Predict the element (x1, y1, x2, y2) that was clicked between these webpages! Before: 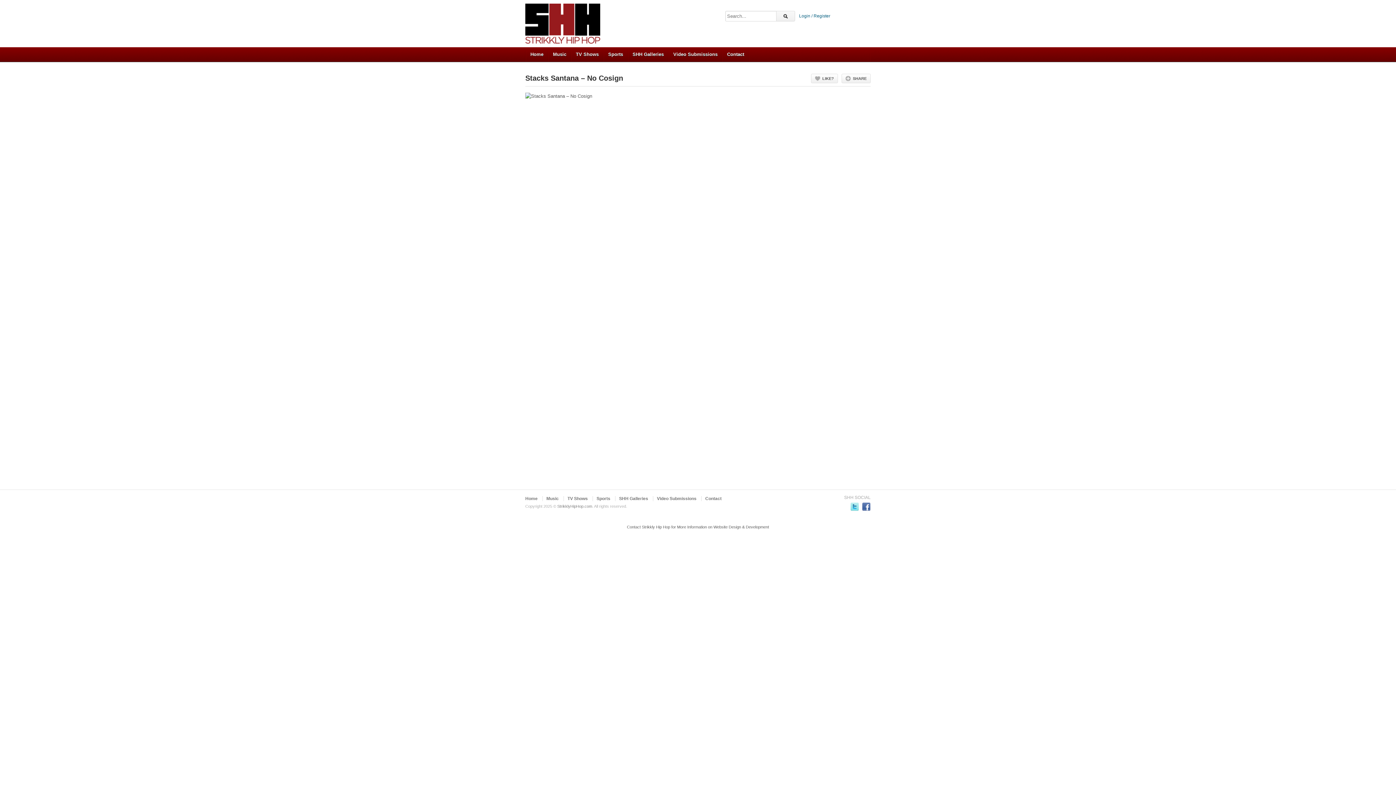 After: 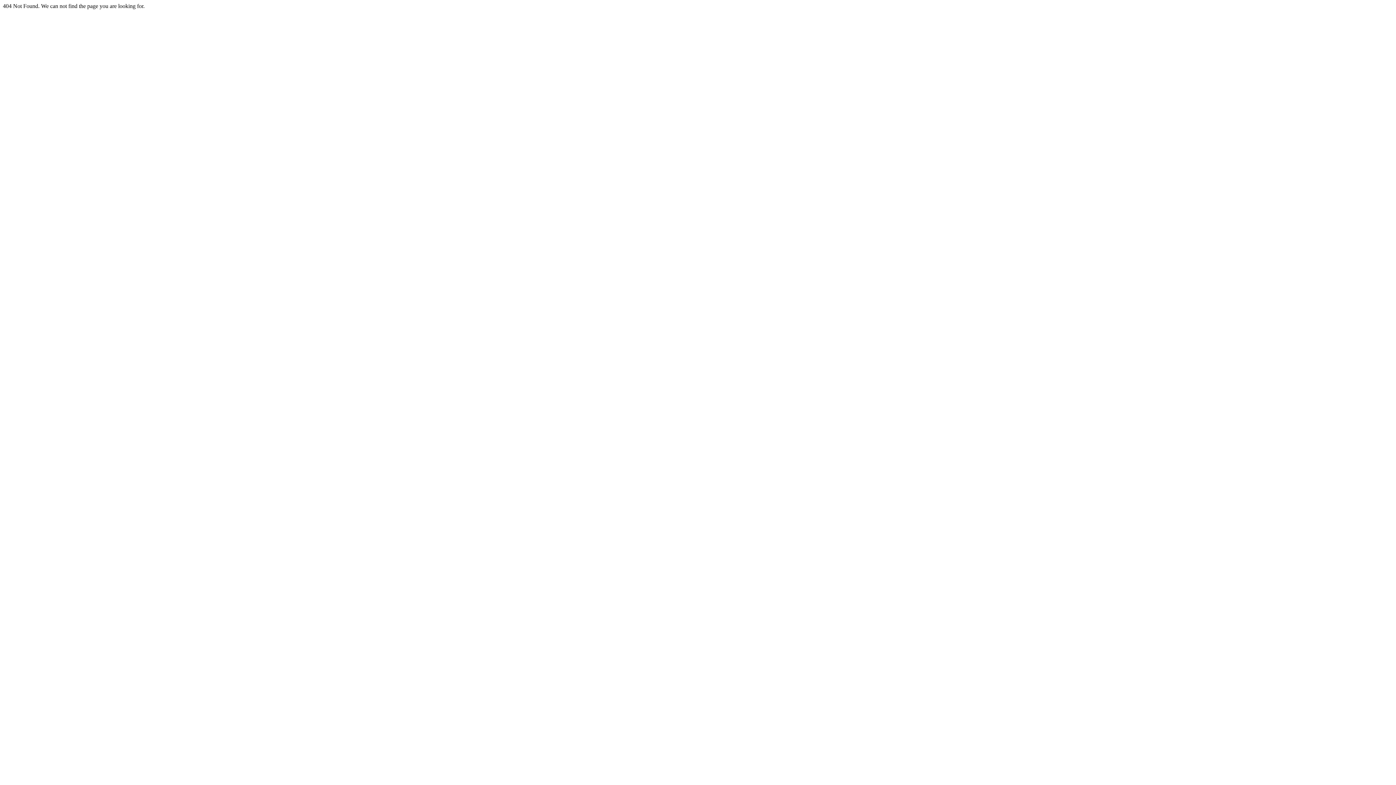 Action: label: Contact Strikkly Hip Hop for More Information on Website Design & Development bbox: (627, 524, 769, 529)